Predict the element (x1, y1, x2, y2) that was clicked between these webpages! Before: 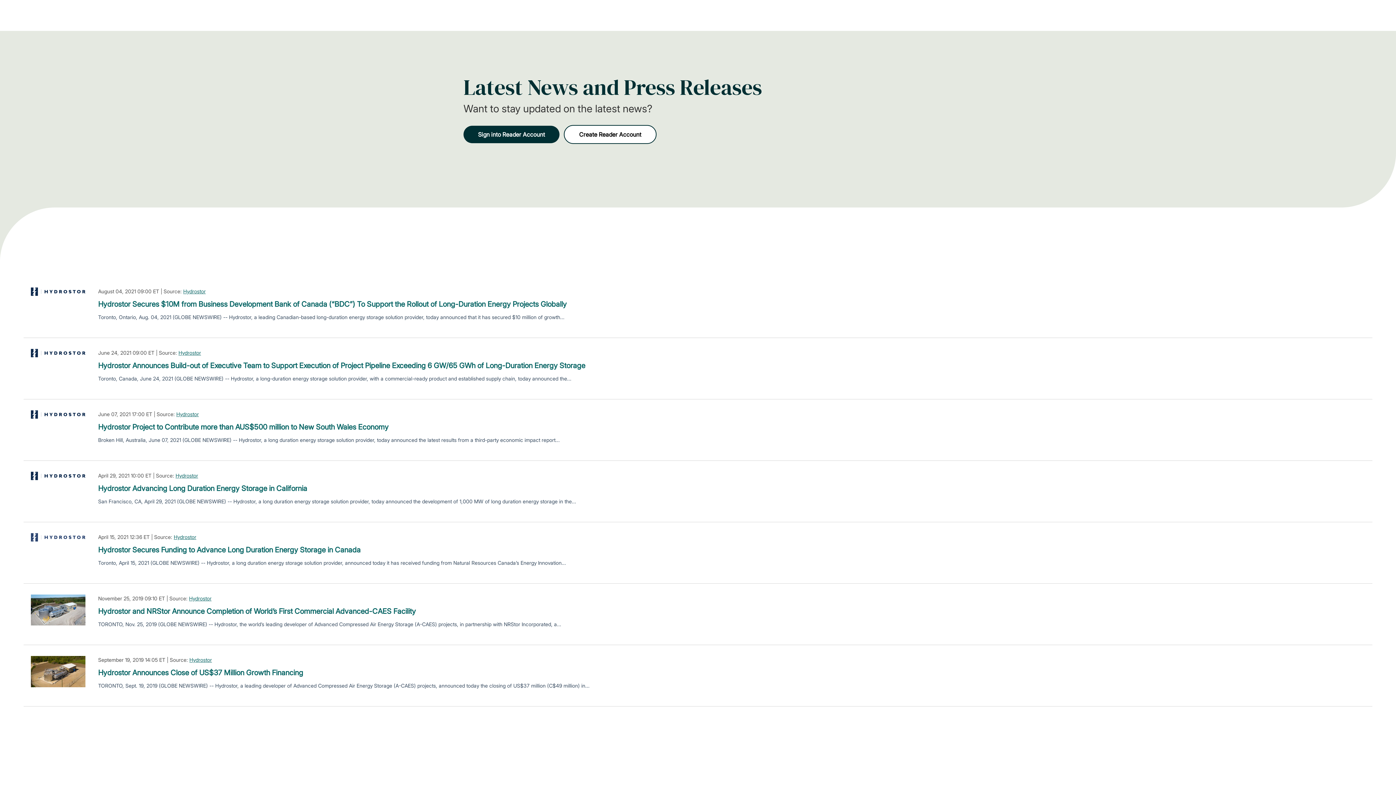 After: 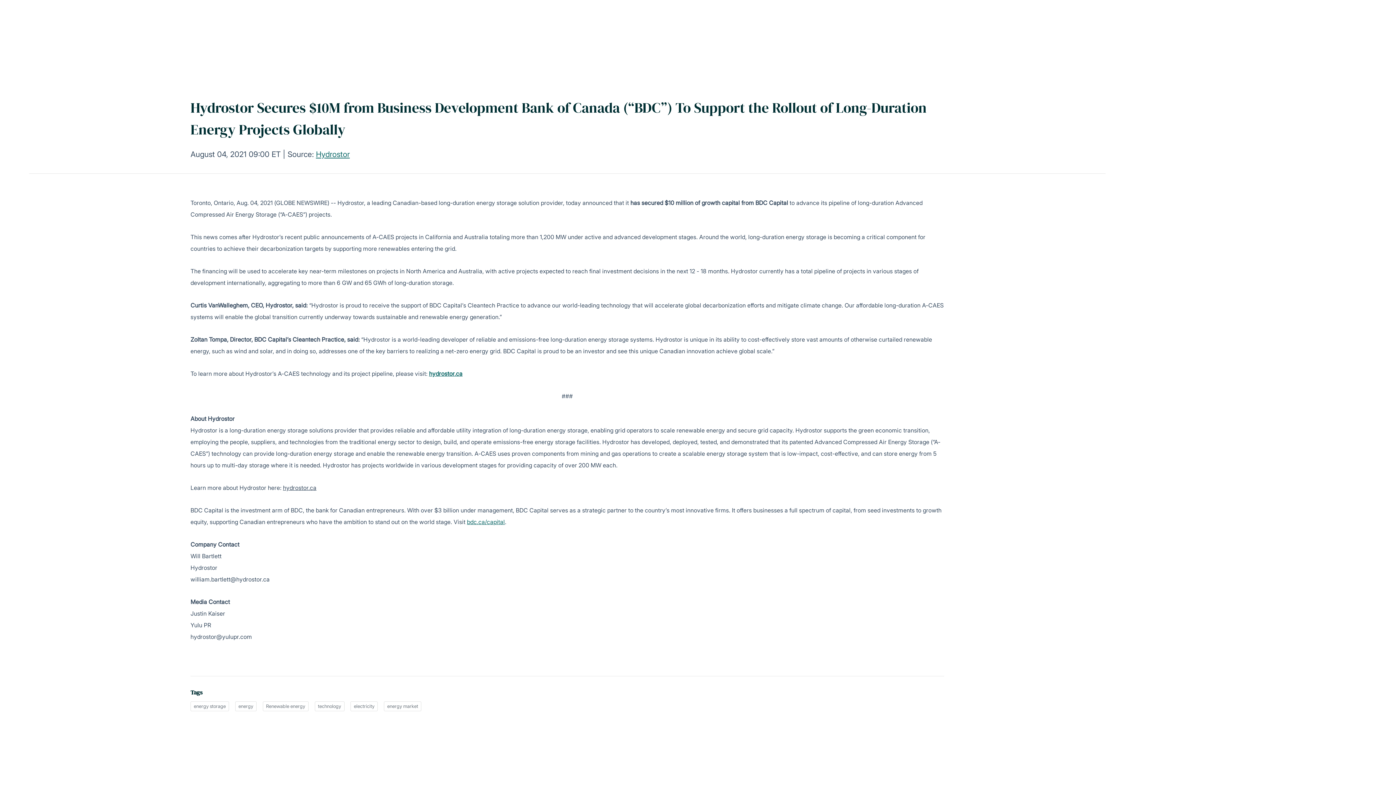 Action: bbox: (98, 298, 566, 309) label: Hydrostor Secures $10M from Business Development Bank of Canada (“BDC”) To Support the Rollout of Long-Duration Energy Projects Globally